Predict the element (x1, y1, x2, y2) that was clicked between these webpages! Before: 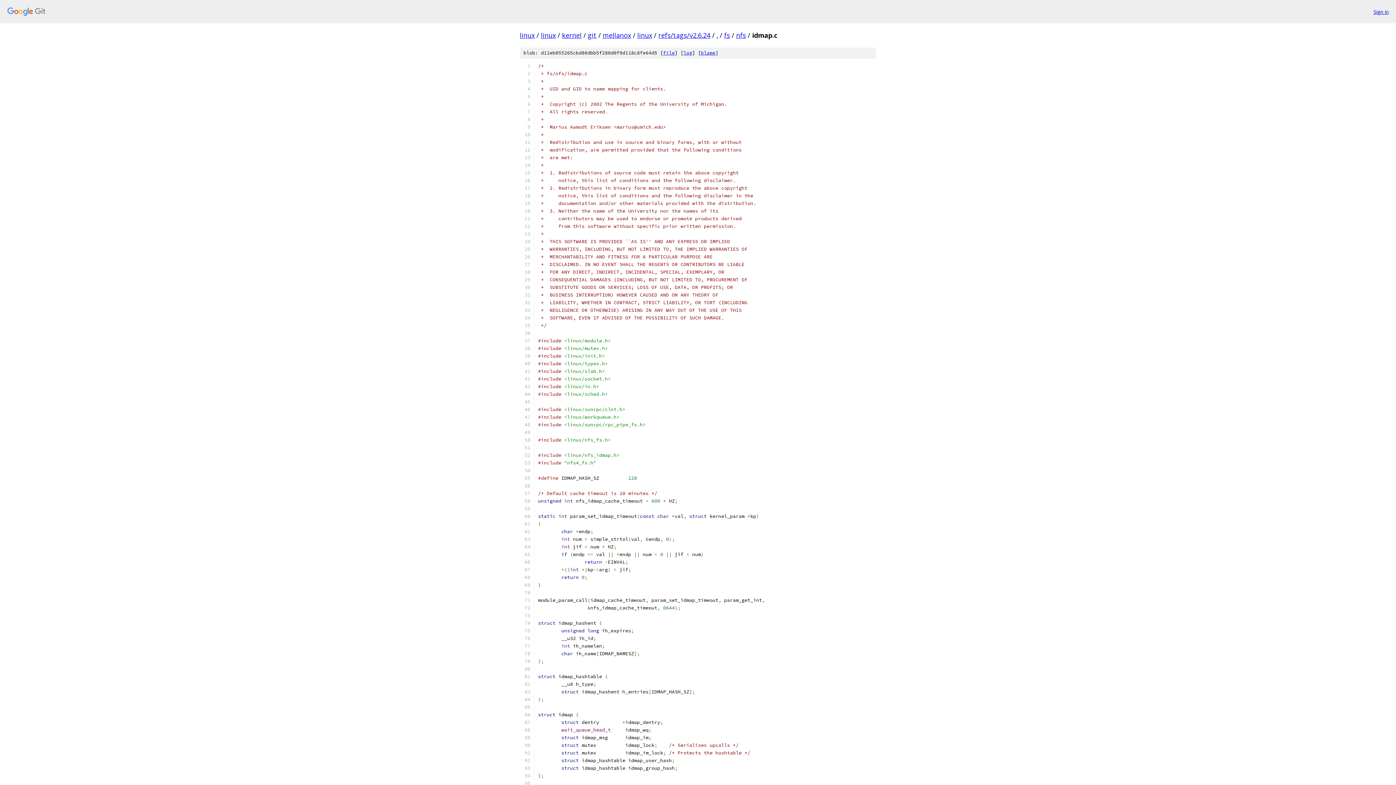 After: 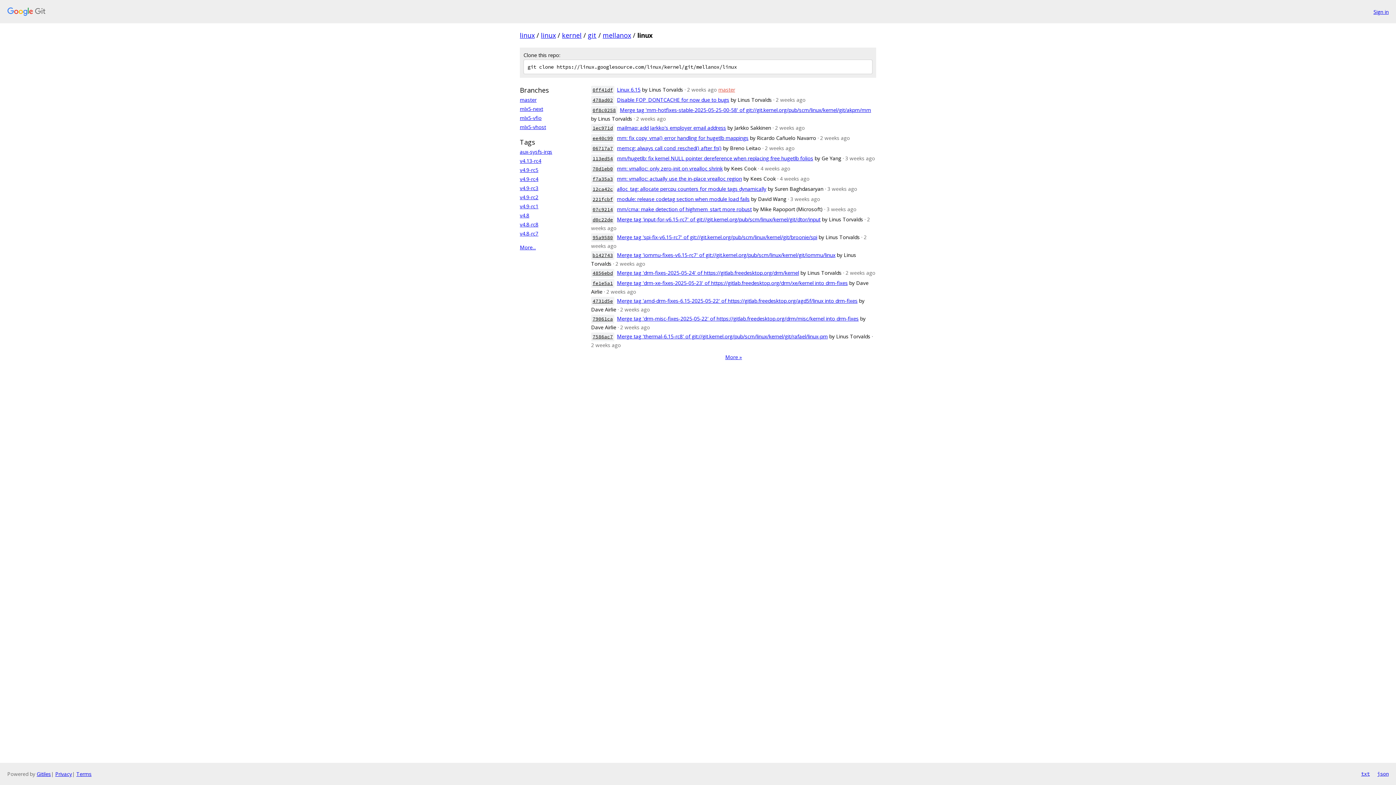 Action: bbox: (637, 30, 652, 39) label: linux